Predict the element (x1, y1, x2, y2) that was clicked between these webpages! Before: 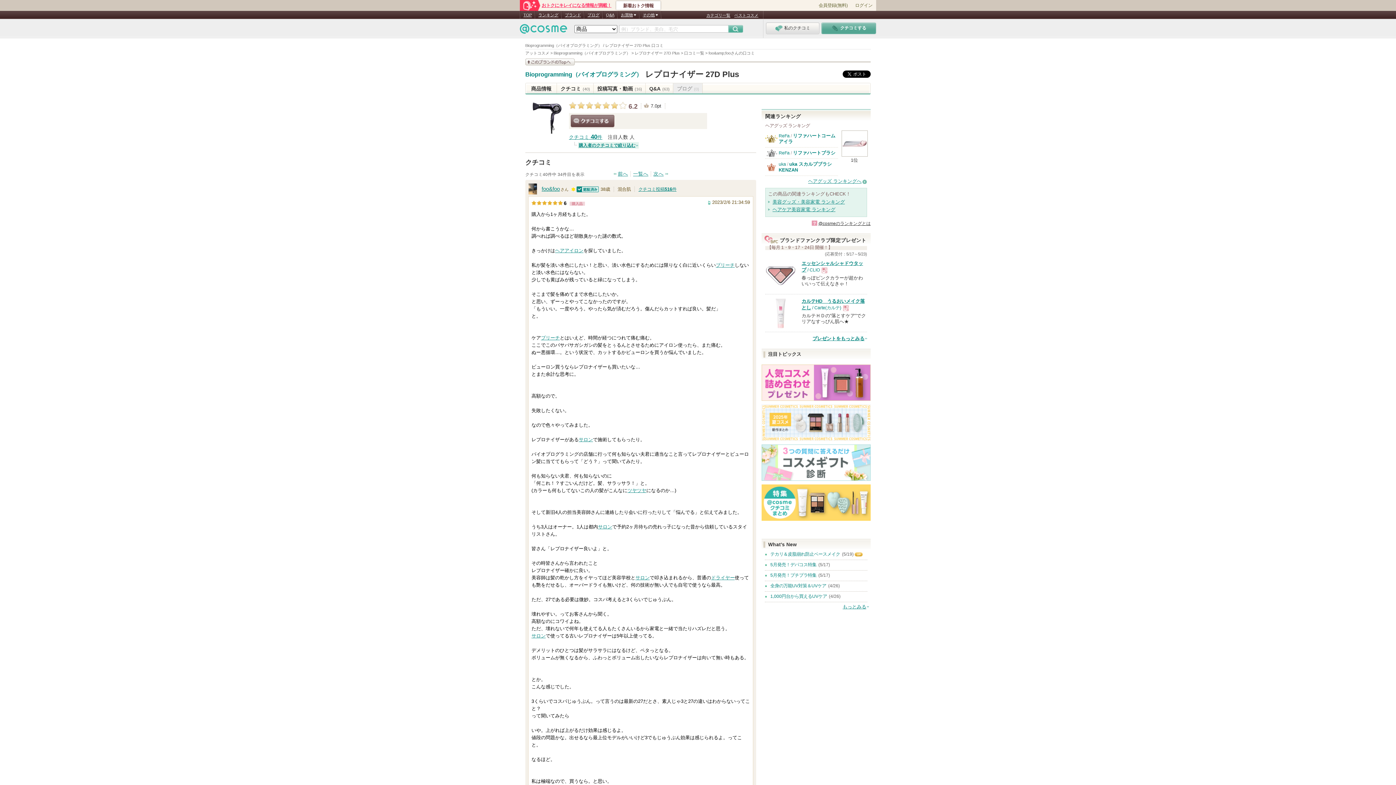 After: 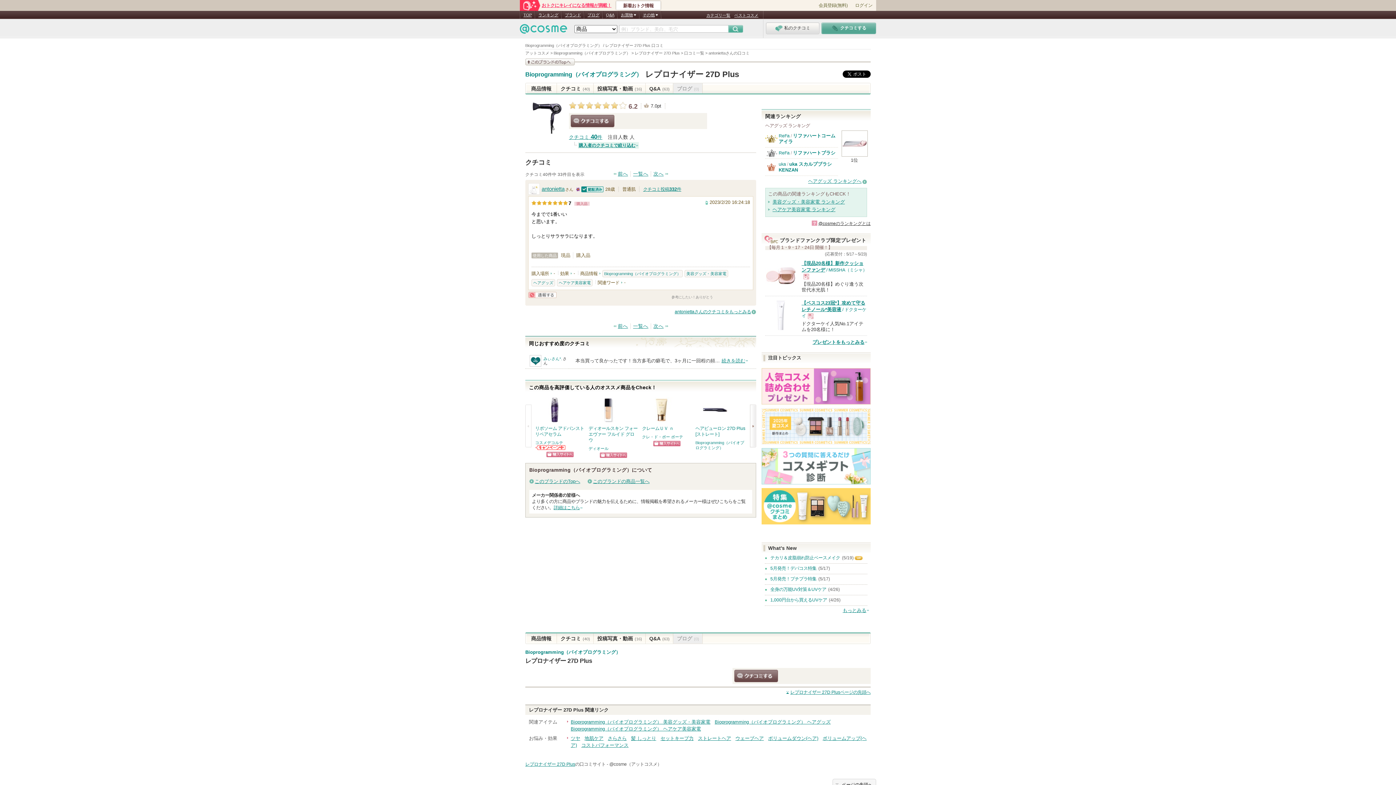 Action: bbox: (613, 171, 628, 176) label: 前へ